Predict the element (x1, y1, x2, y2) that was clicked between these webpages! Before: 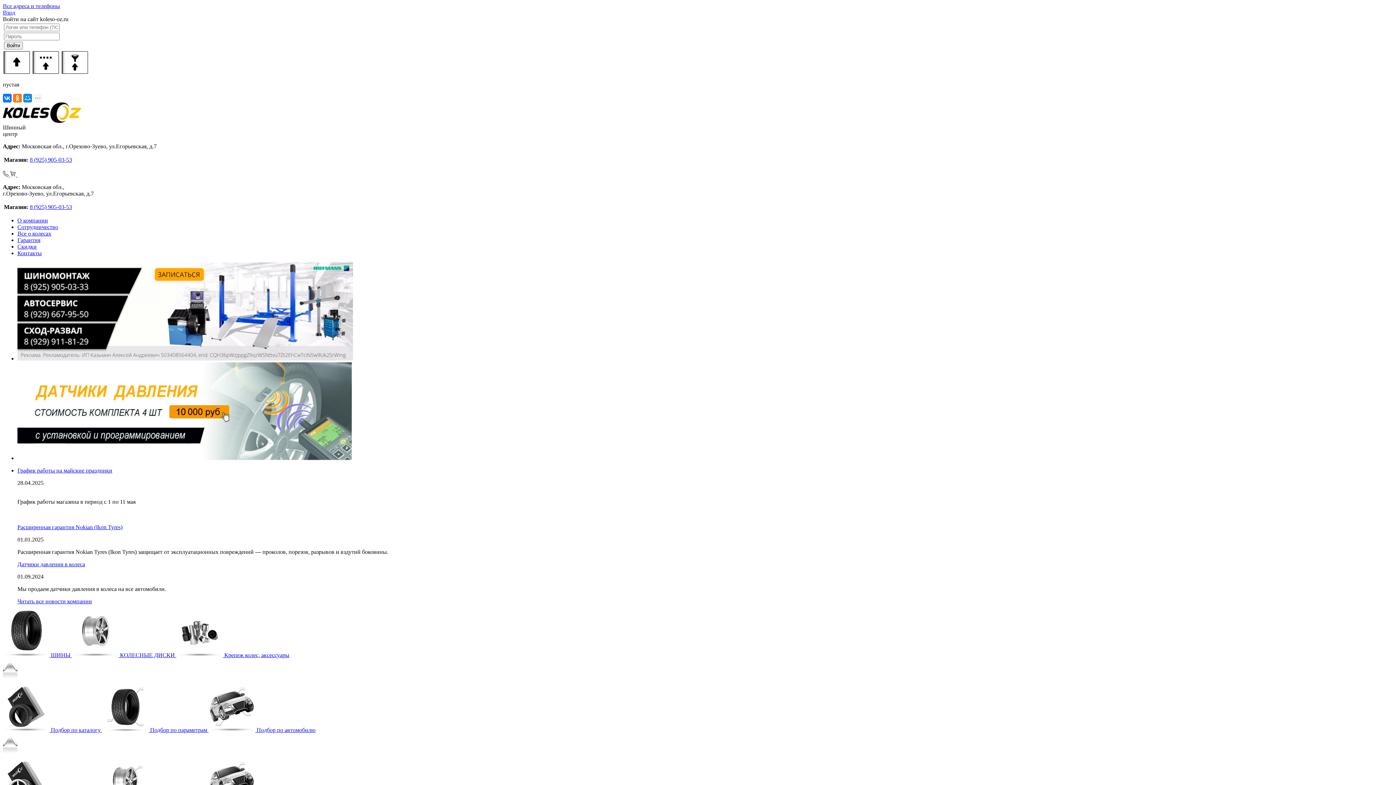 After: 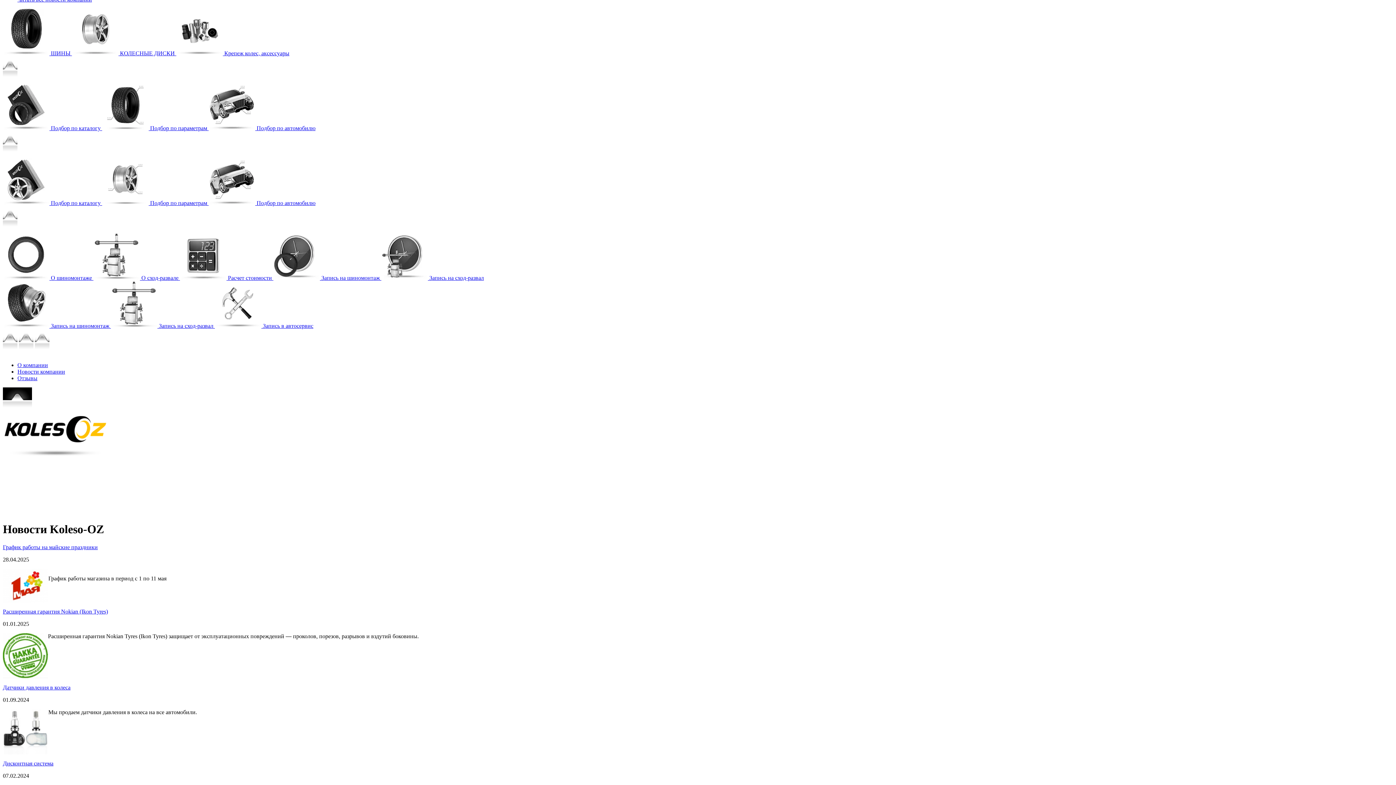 Action: label: Читать все новости компании bbox: (17, 598, 92, 604)